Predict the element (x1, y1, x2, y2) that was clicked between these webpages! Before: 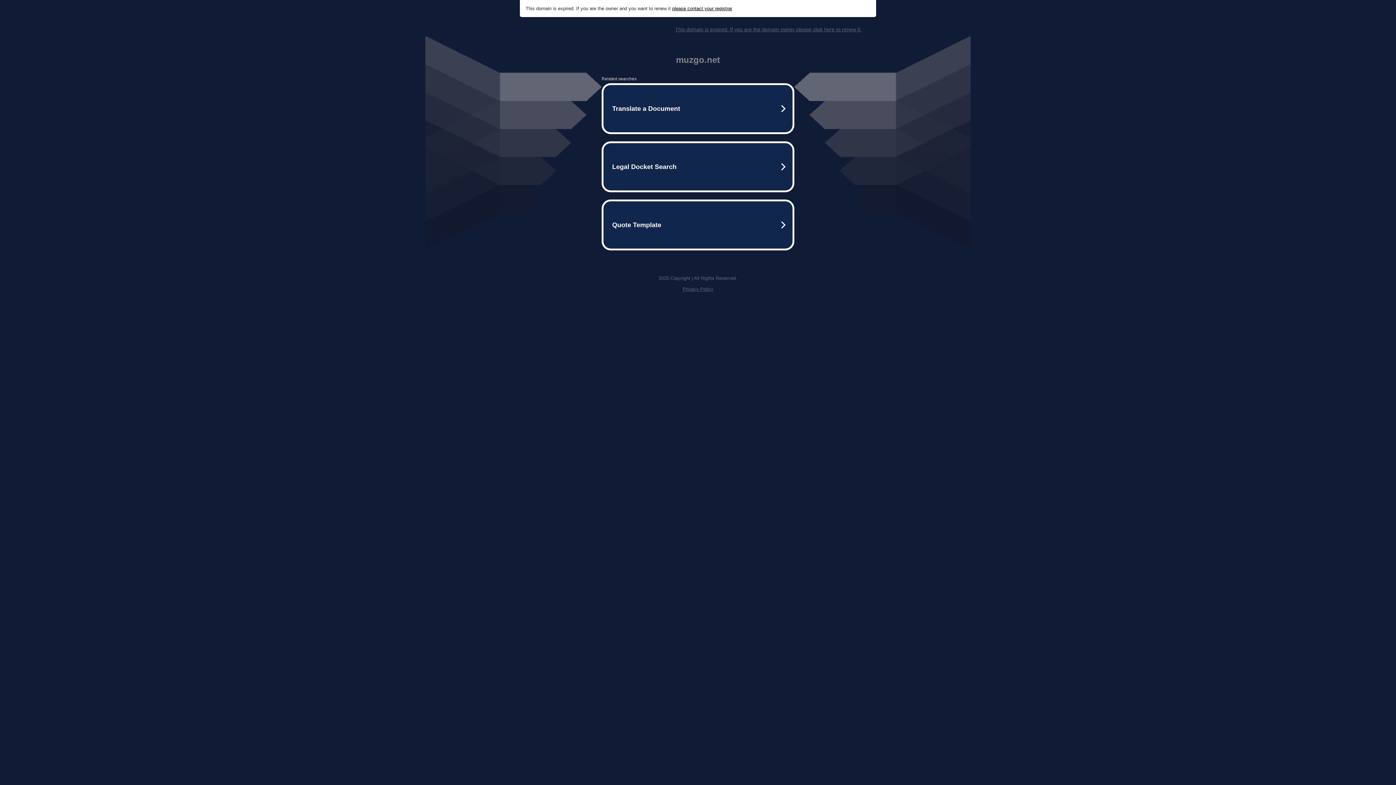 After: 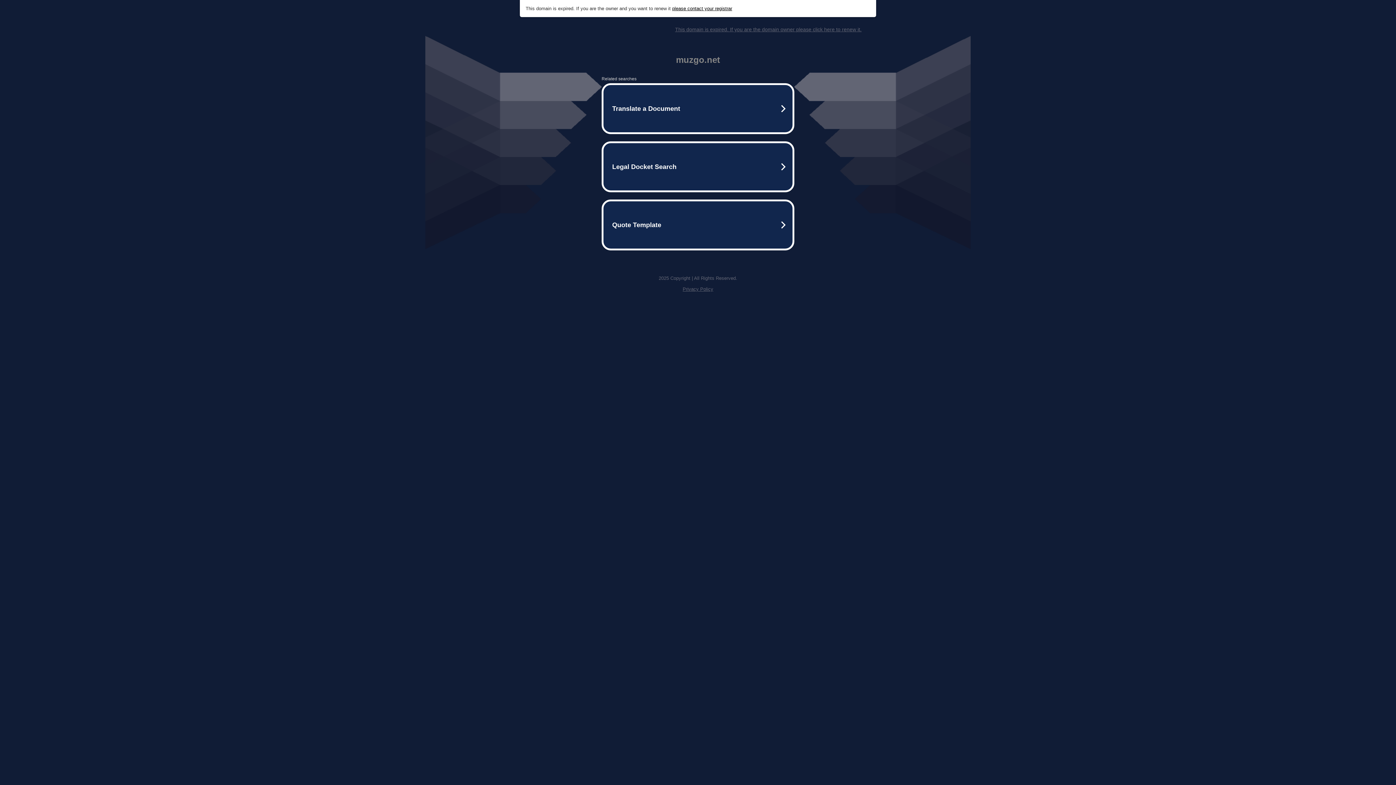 Action: label: please contact your registrar bbox: (672, 5, 732, 11)